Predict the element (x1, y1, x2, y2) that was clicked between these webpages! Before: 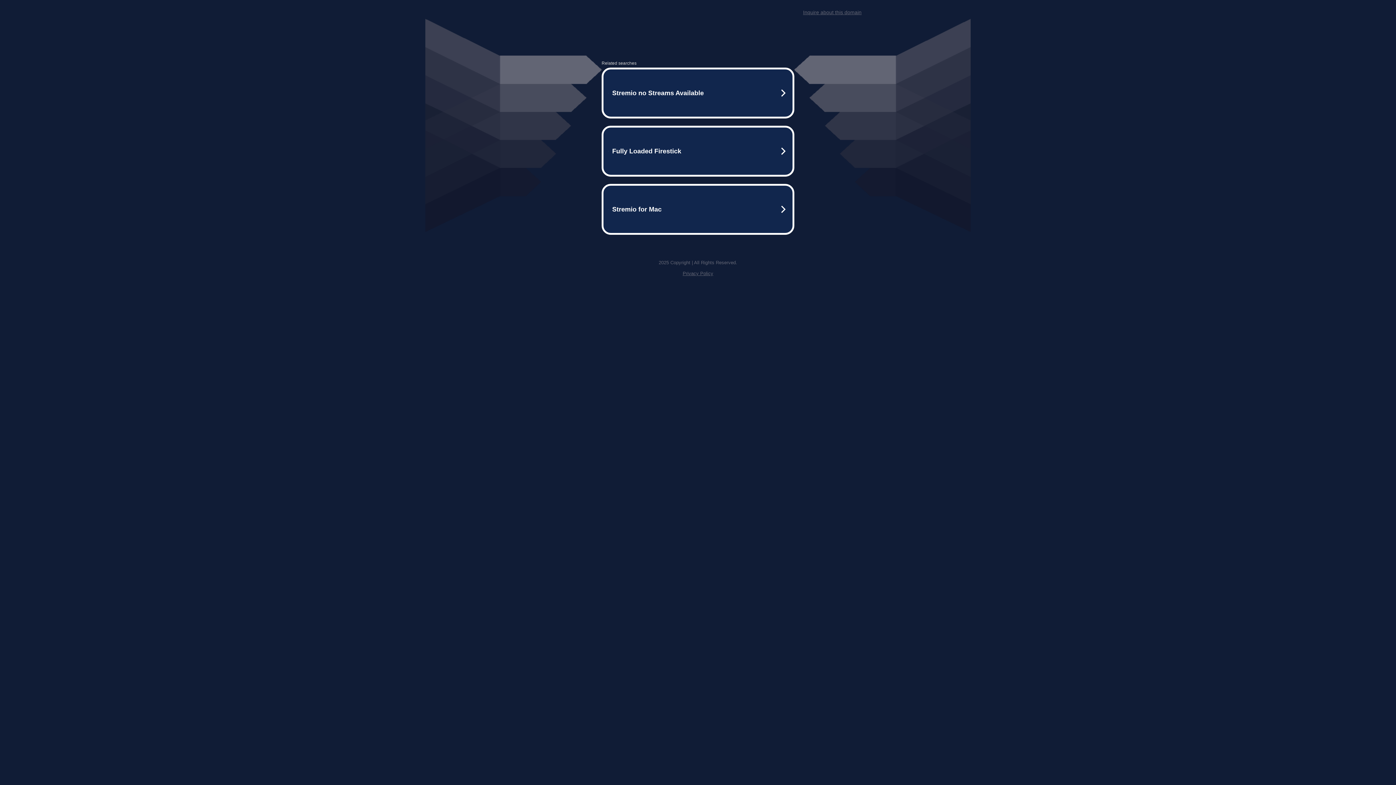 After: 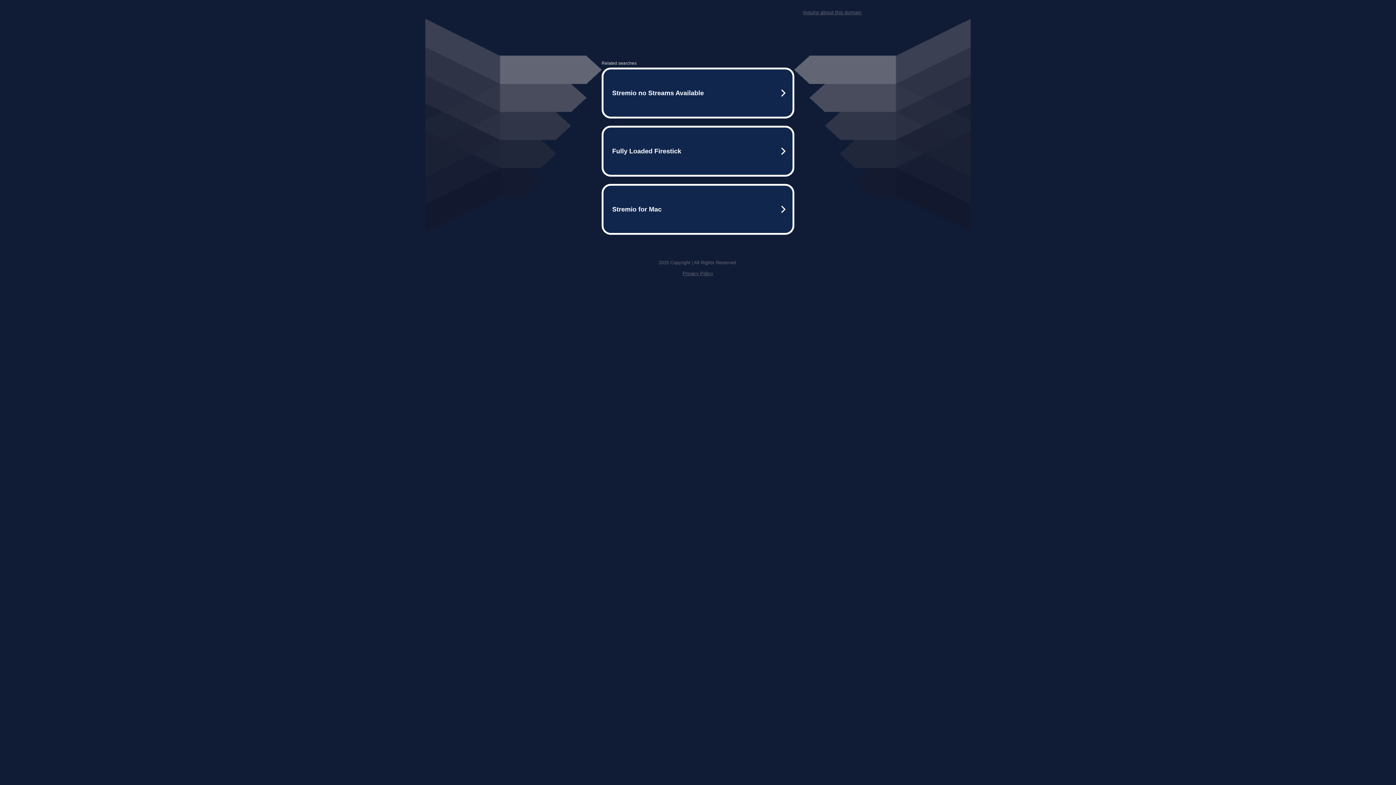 Action: bbox: (682, 270, 713, 276) label: Privacy Policy